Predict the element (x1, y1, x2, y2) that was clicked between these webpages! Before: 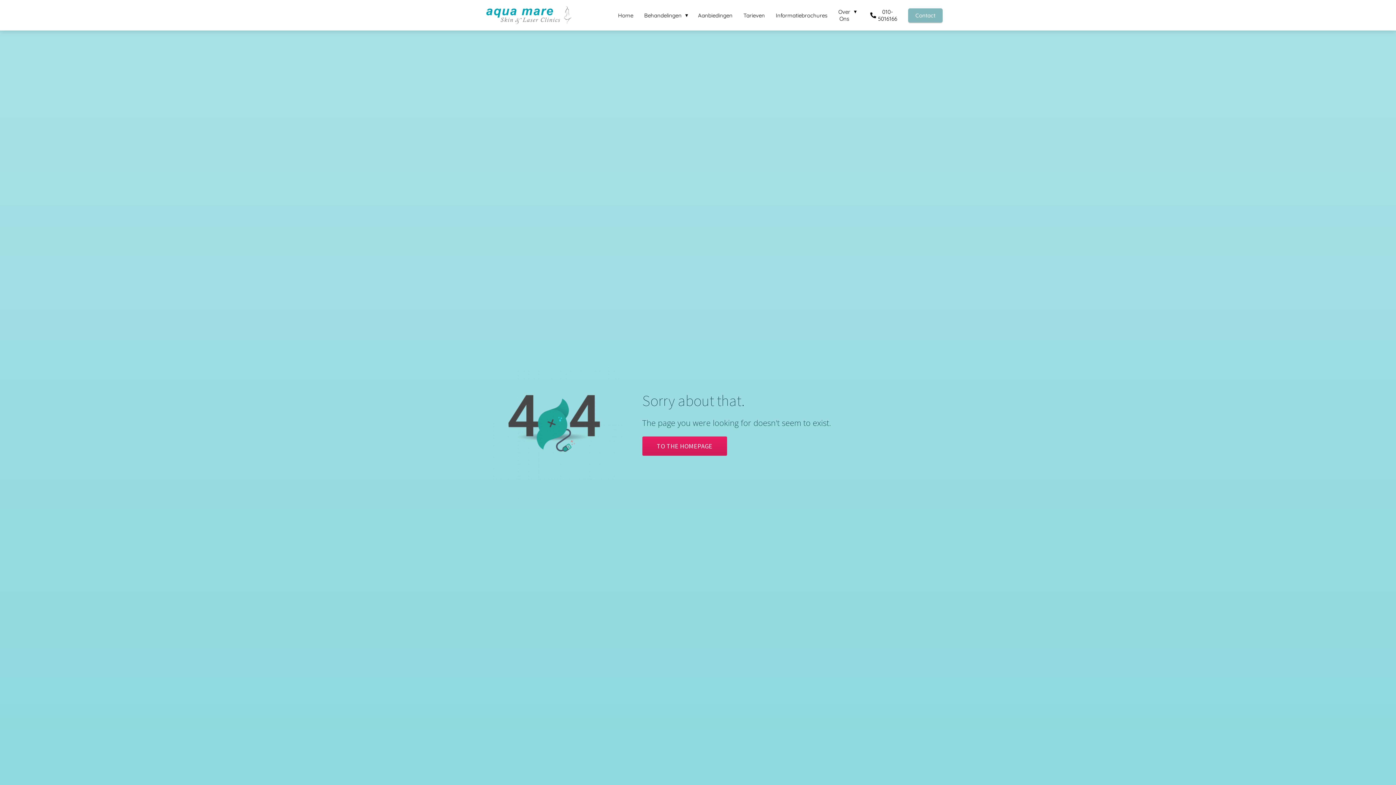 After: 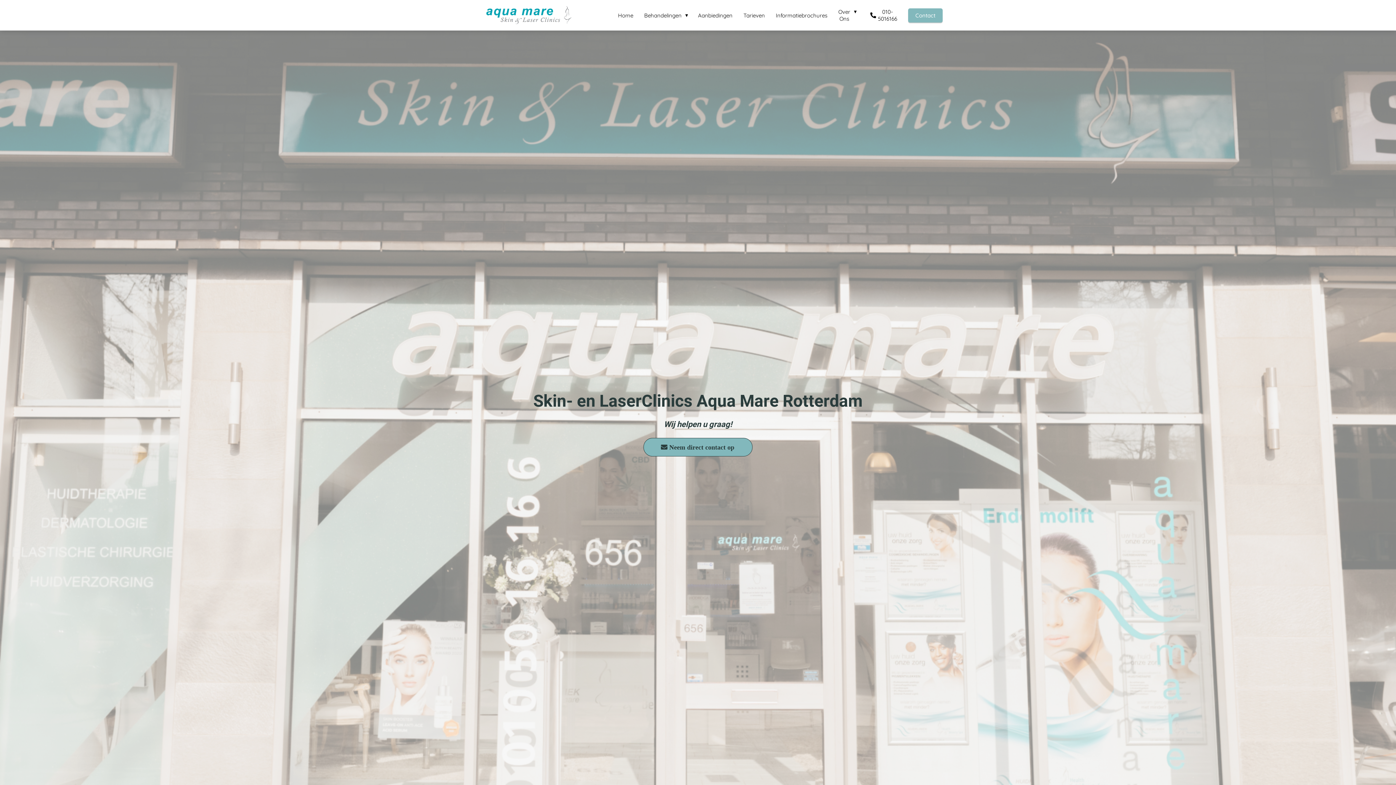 Action: label: Contact bbox: (902, 11, 948, 18)